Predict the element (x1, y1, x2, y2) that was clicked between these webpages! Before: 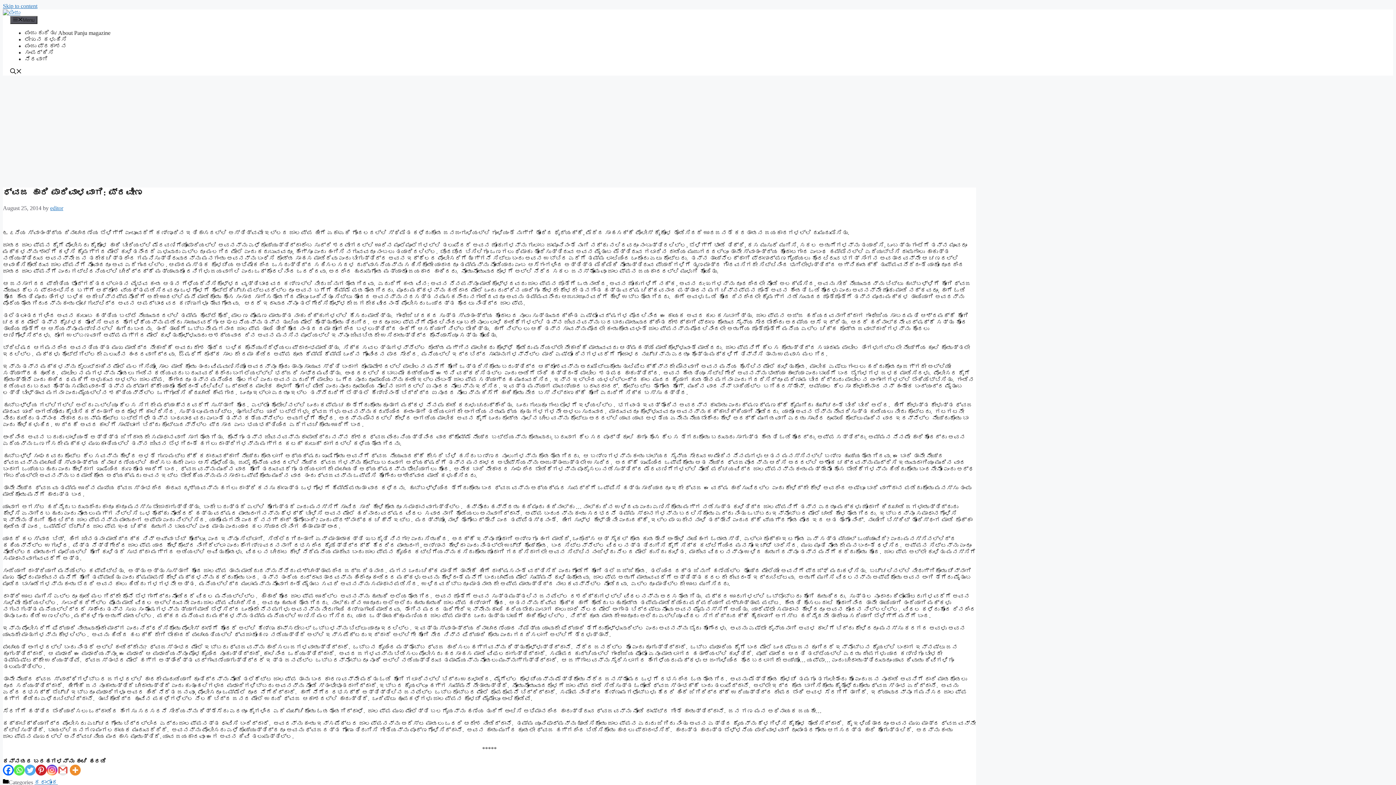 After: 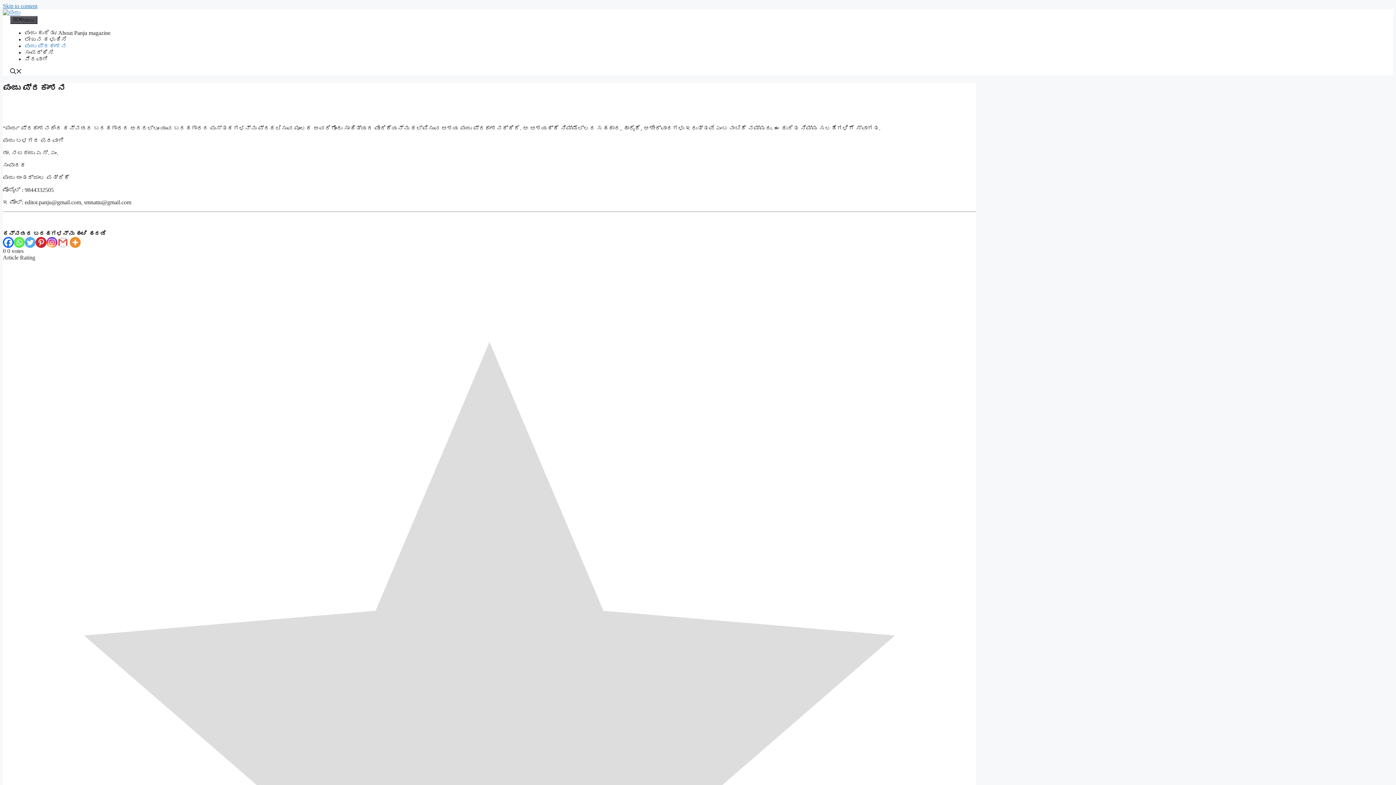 Action: label: ಪಂಜು ಪ್ರಕಾಶನ bbox: (24, 43, 66, 49)